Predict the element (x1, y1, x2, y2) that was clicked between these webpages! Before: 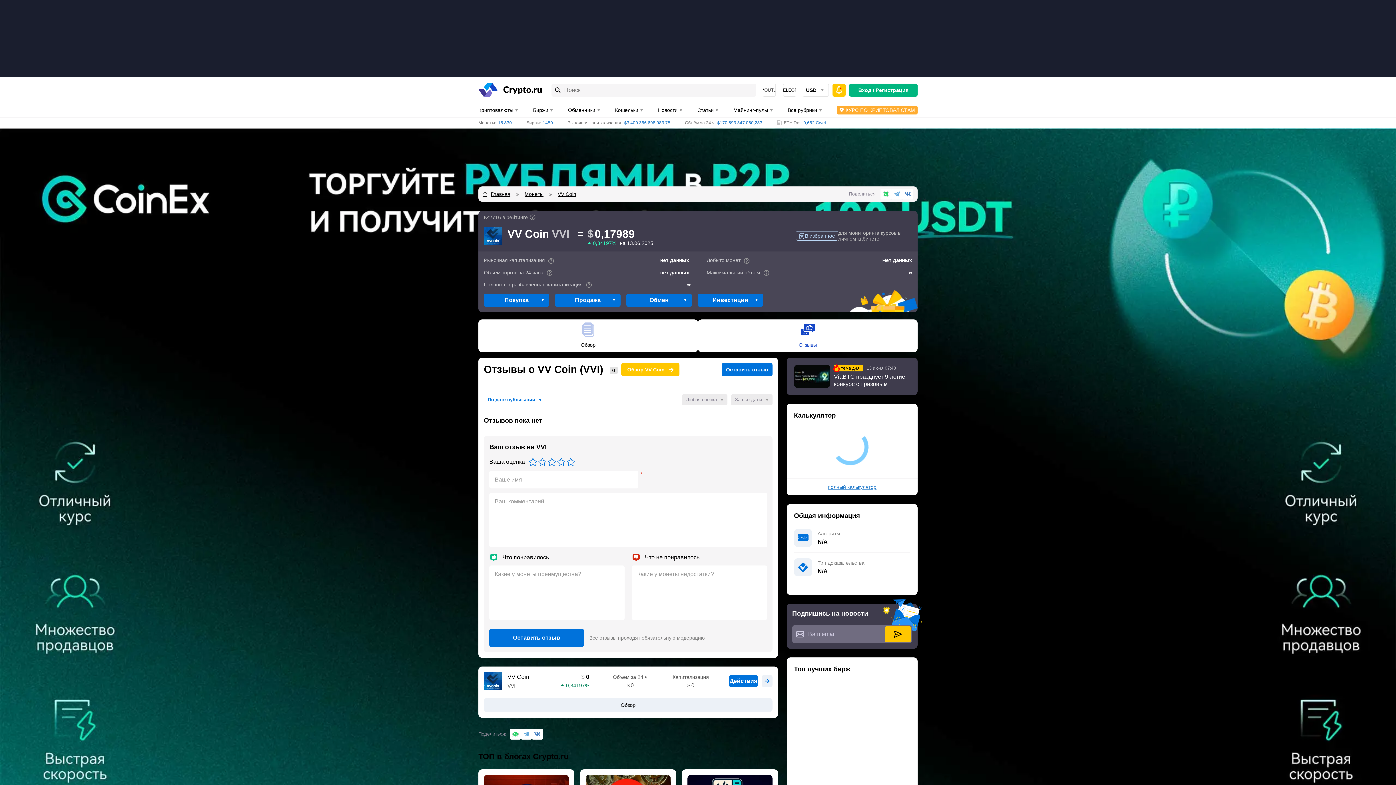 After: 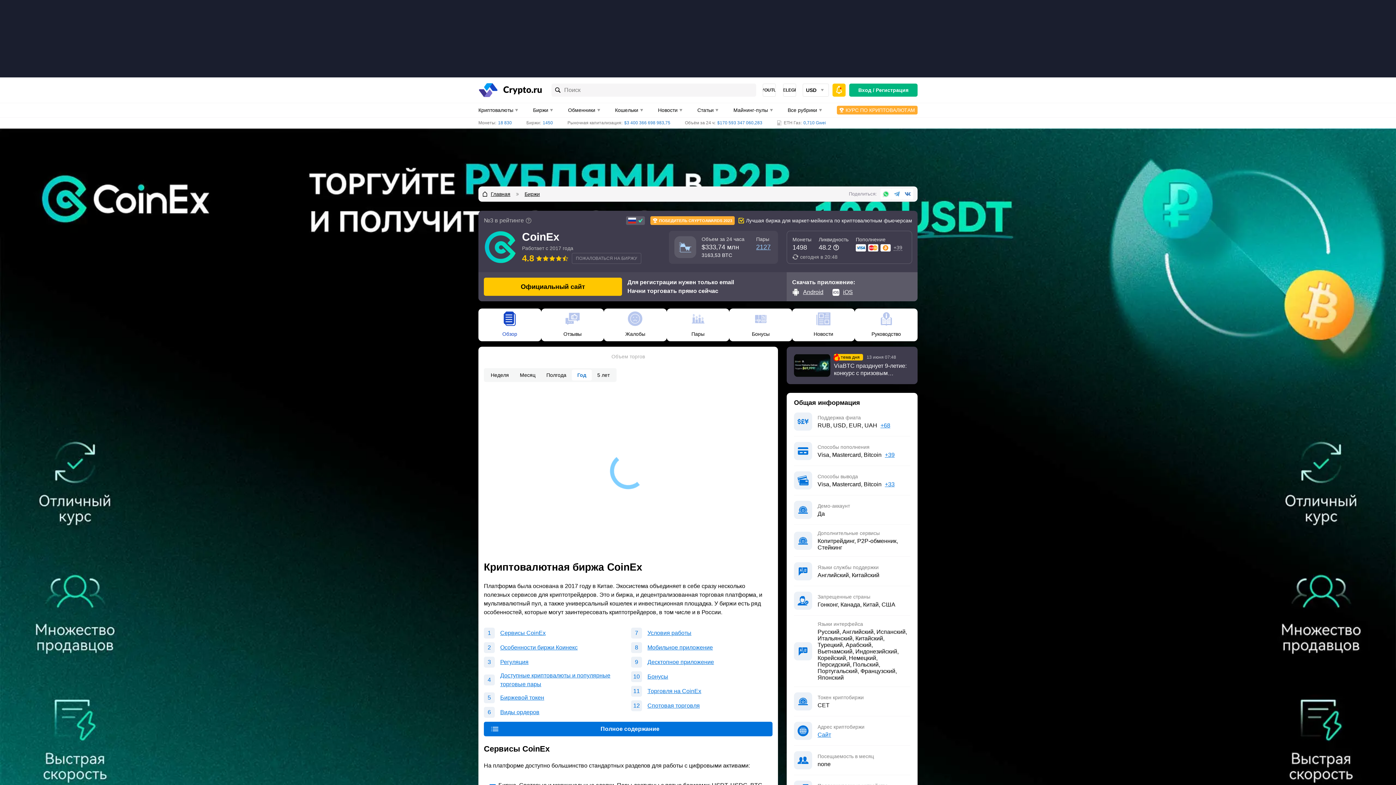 Action: label: CoinEx bbox: (814, 741, 833, 748)